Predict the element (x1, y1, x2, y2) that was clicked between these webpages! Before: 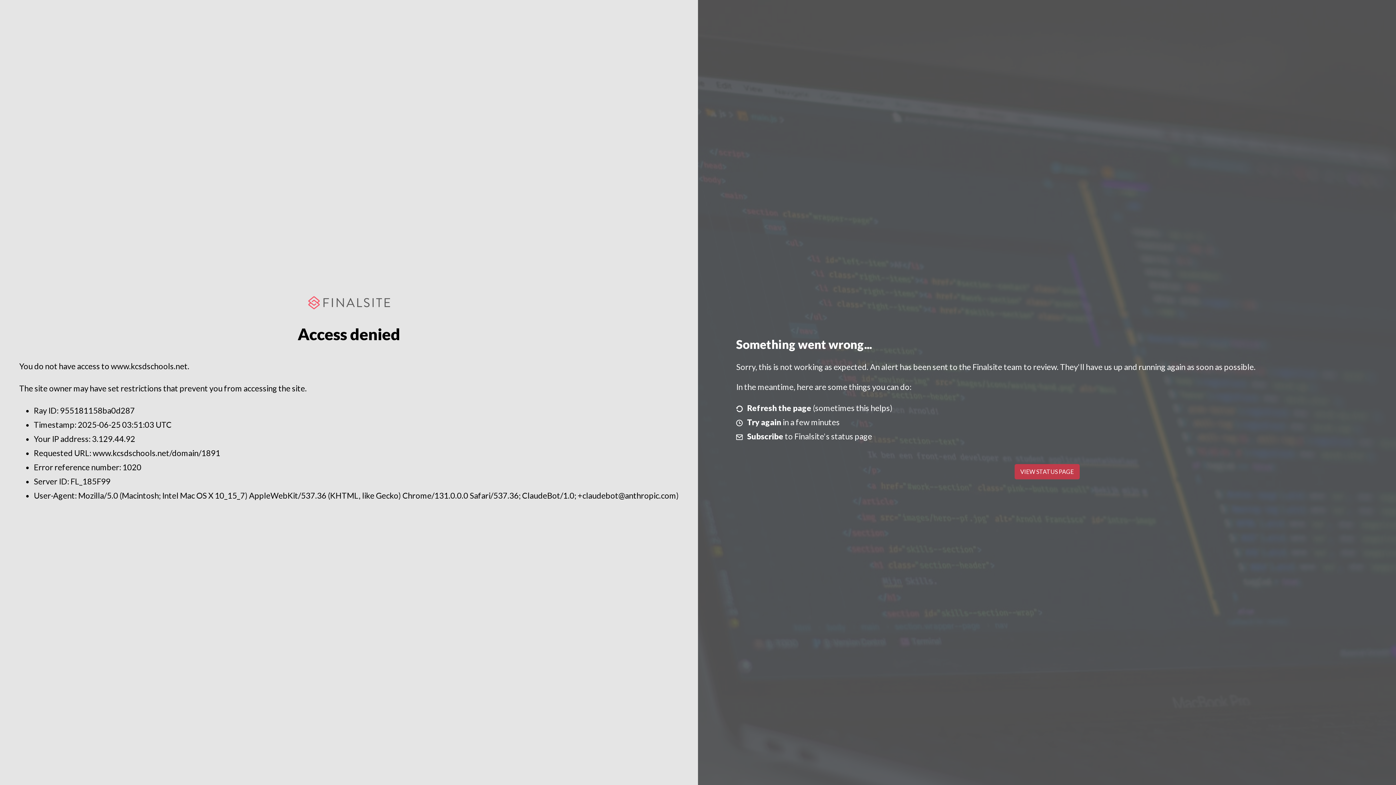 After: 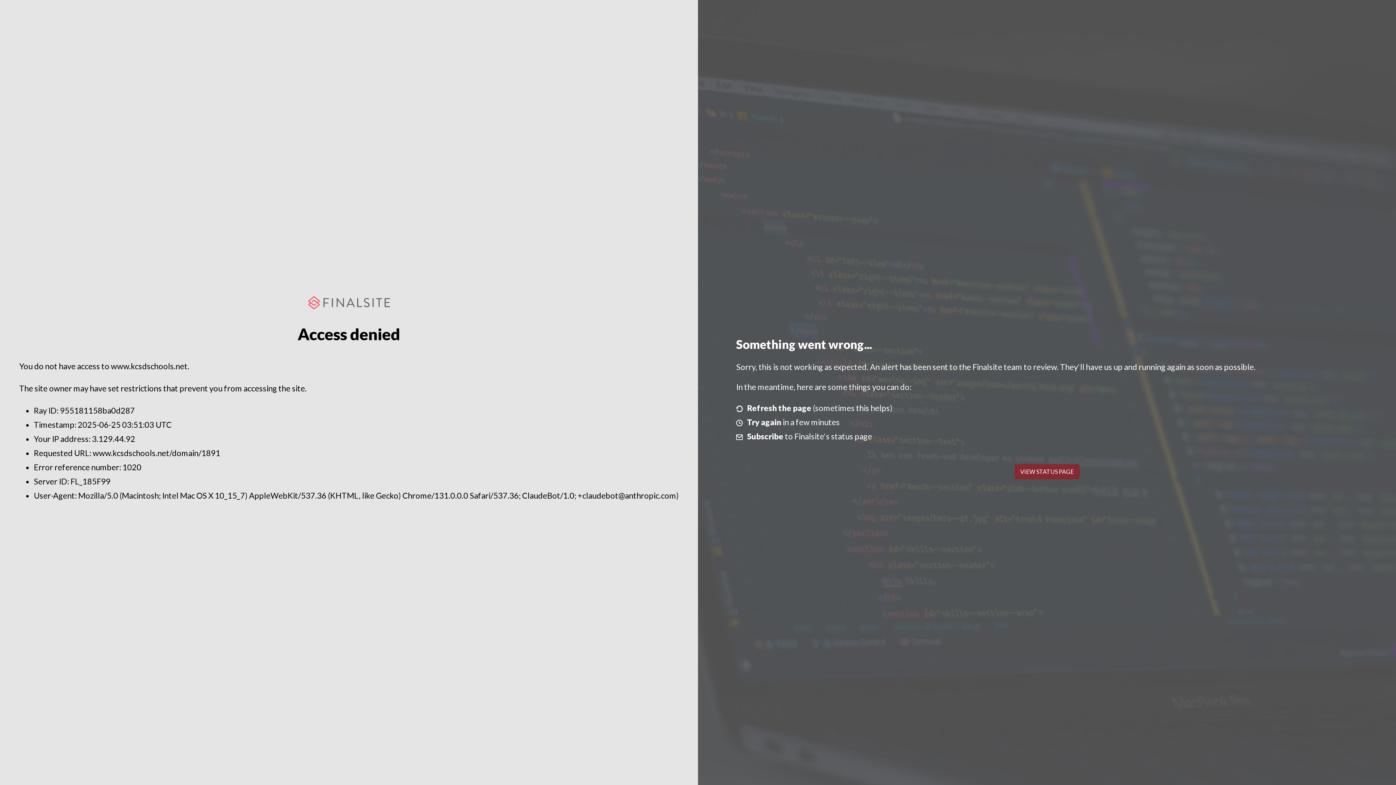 Action: bbox: (1014, 464, 1079, 479) label: VIEW STATUS PAGE